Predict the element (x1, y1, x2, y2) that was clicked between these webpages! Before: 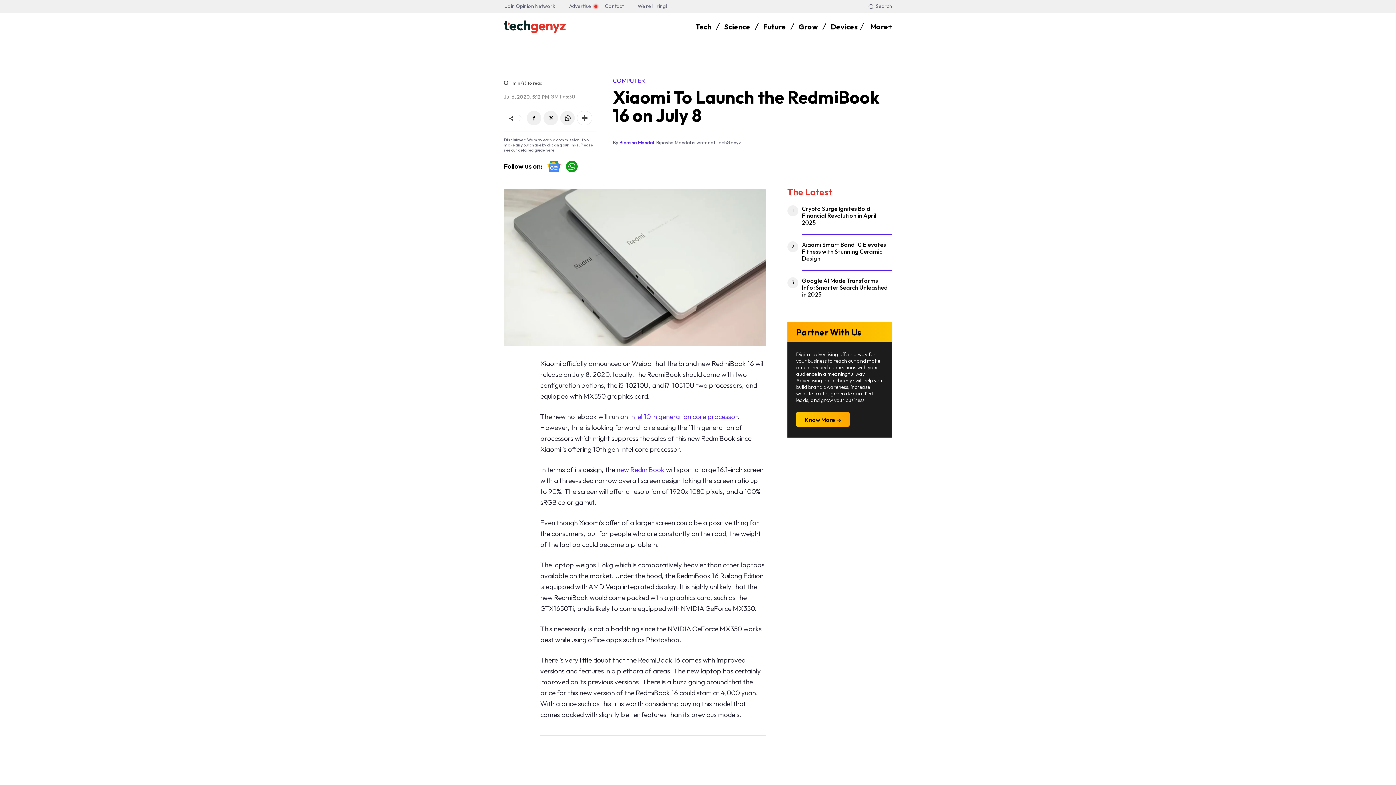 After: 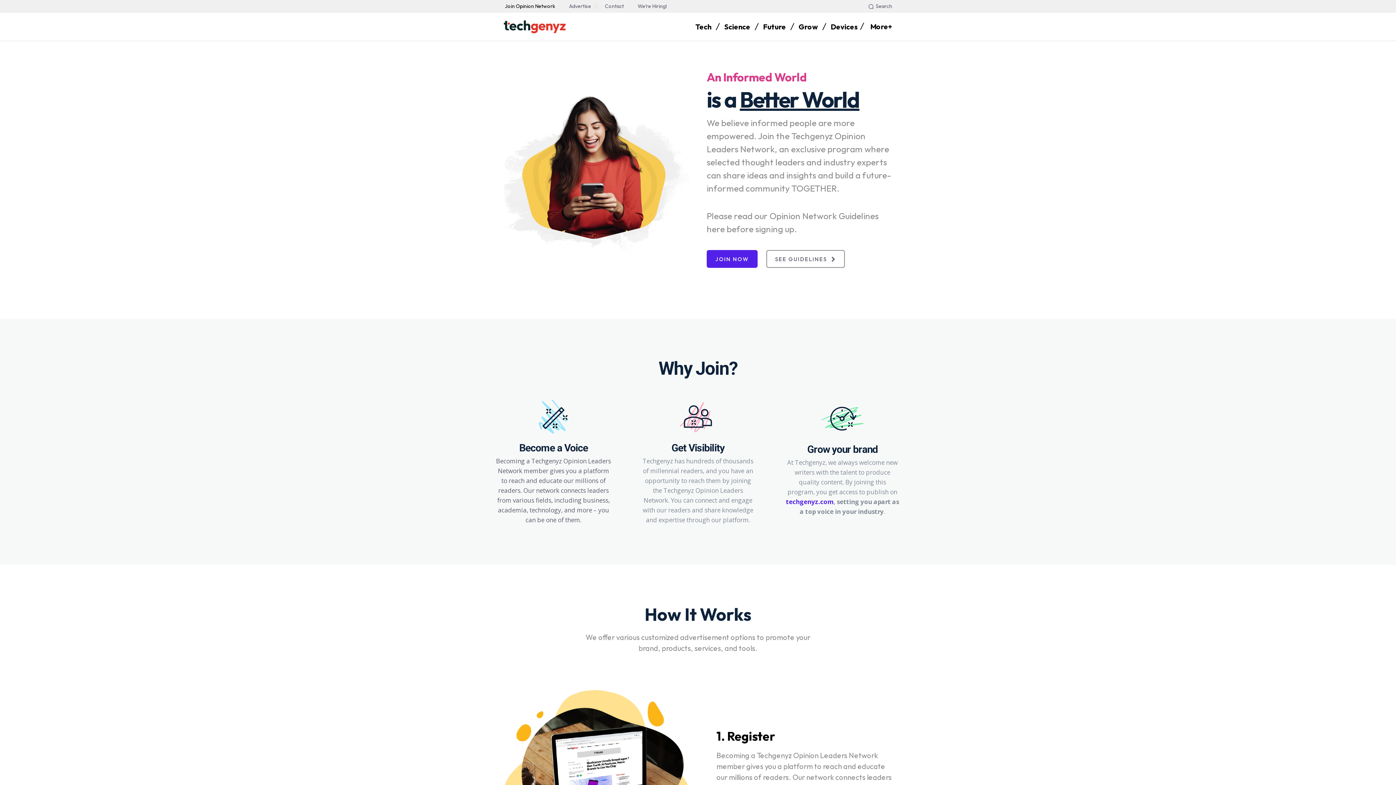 Action: bbox: (501, 0, 558, 12) label: Join Opinion Network